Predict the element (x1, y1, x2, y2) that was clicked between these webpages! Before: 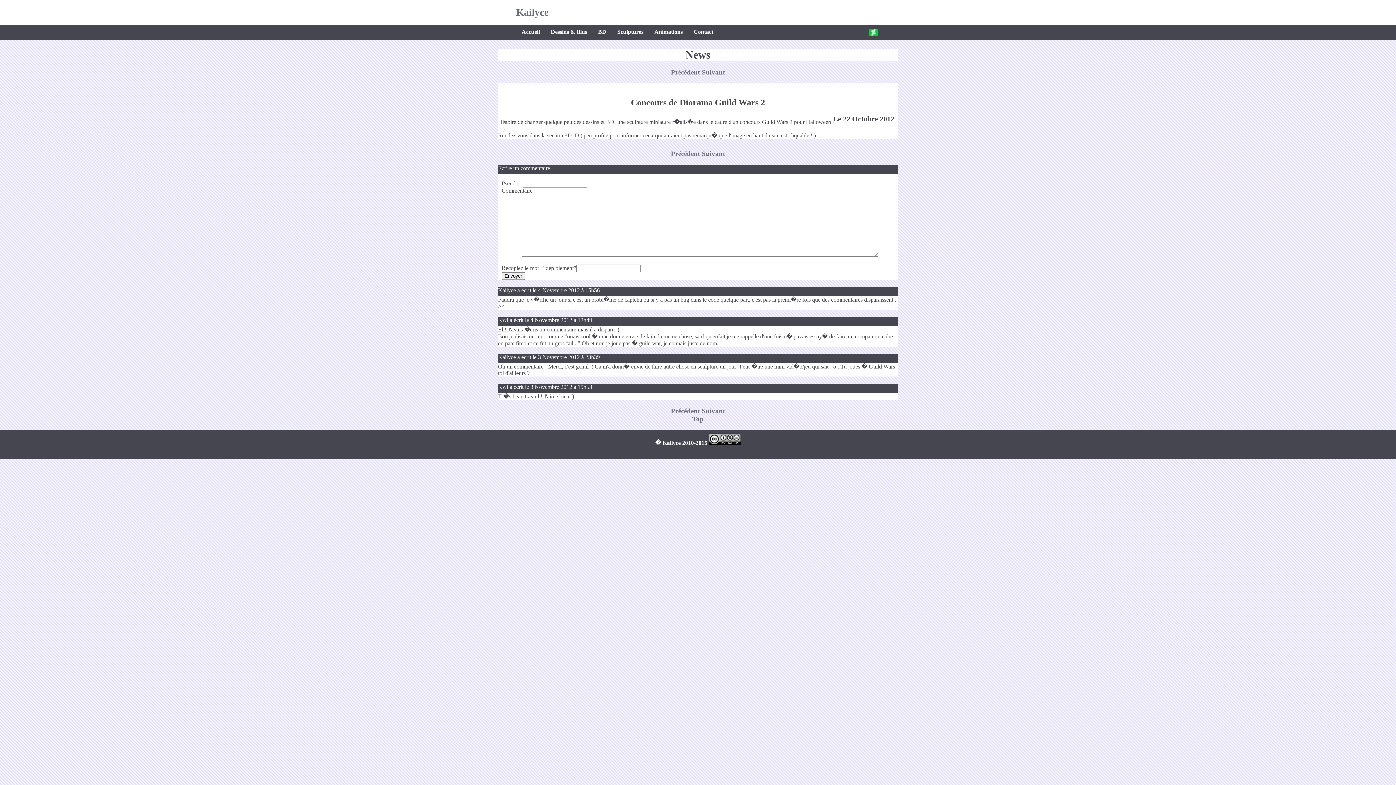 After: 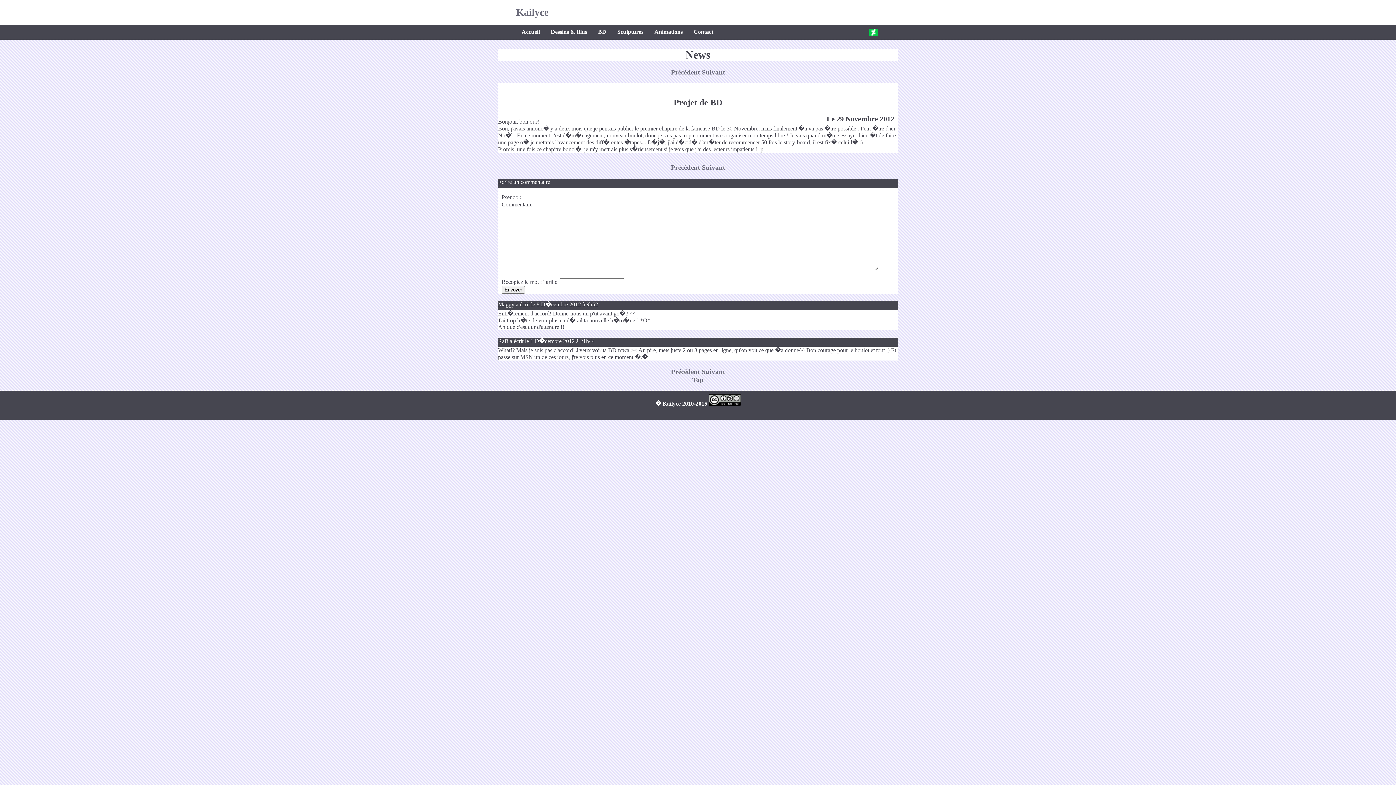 Action: label: Suivant bbox: (702, 149, 725, 157)